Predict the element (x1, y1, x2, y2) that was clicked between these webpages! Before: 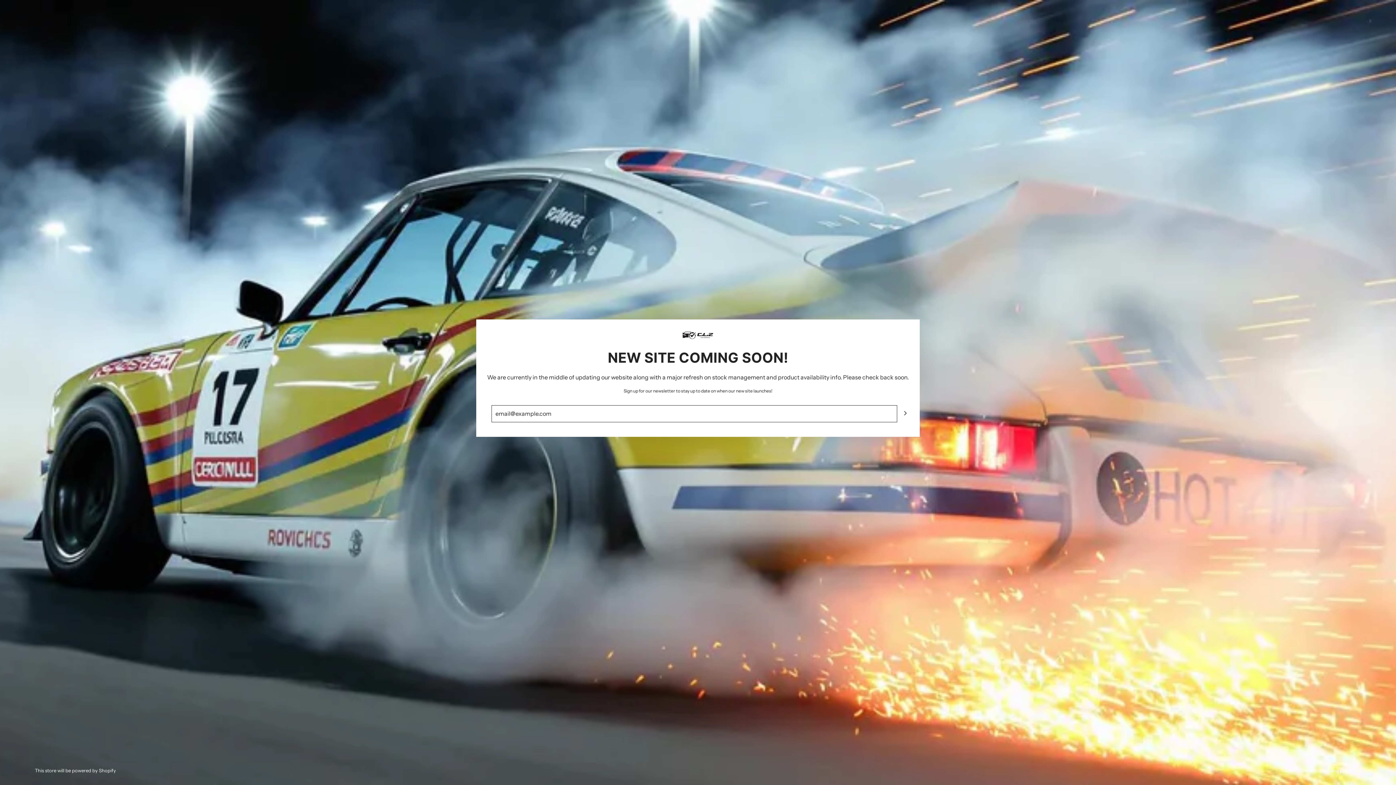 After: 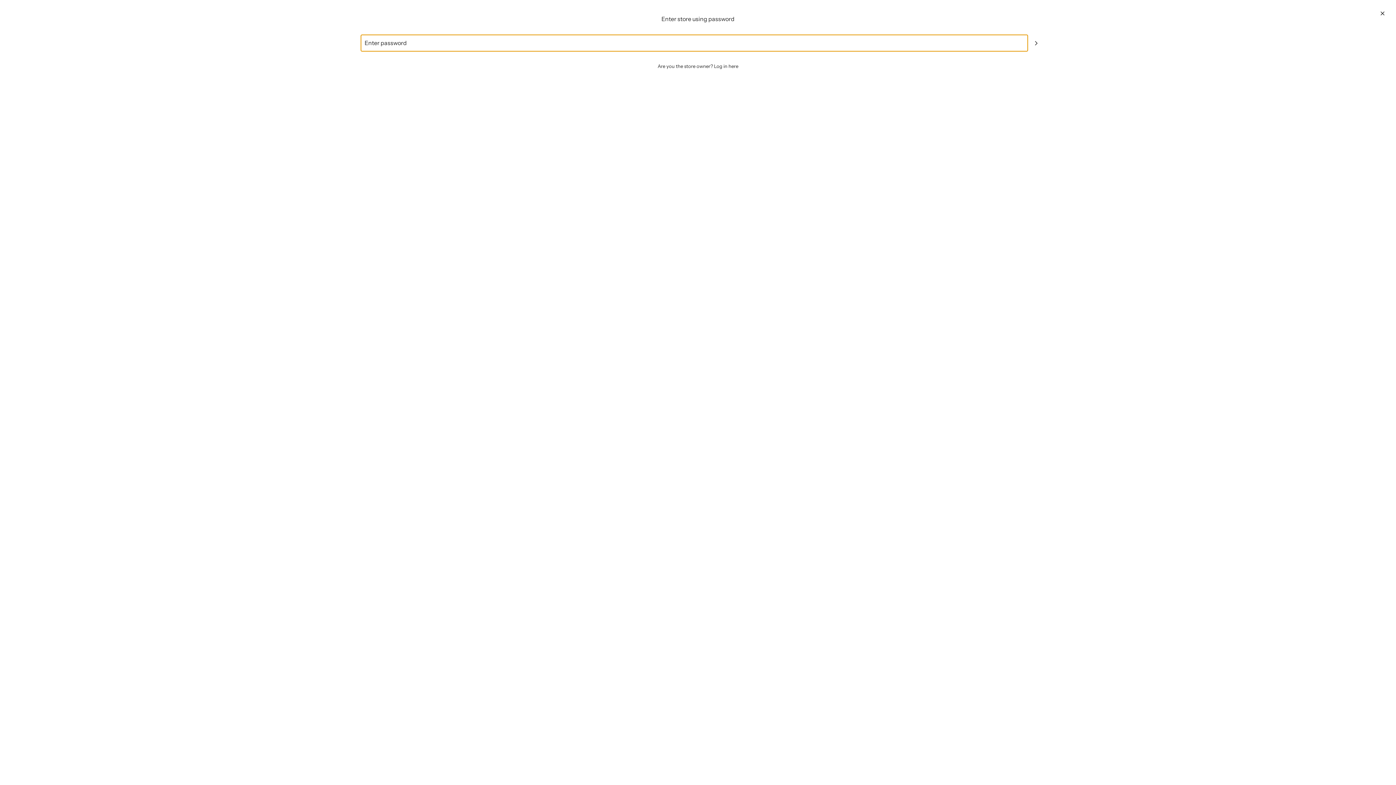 Action: label: Enter store using password bbox: (1301, 768, 1361, 773)